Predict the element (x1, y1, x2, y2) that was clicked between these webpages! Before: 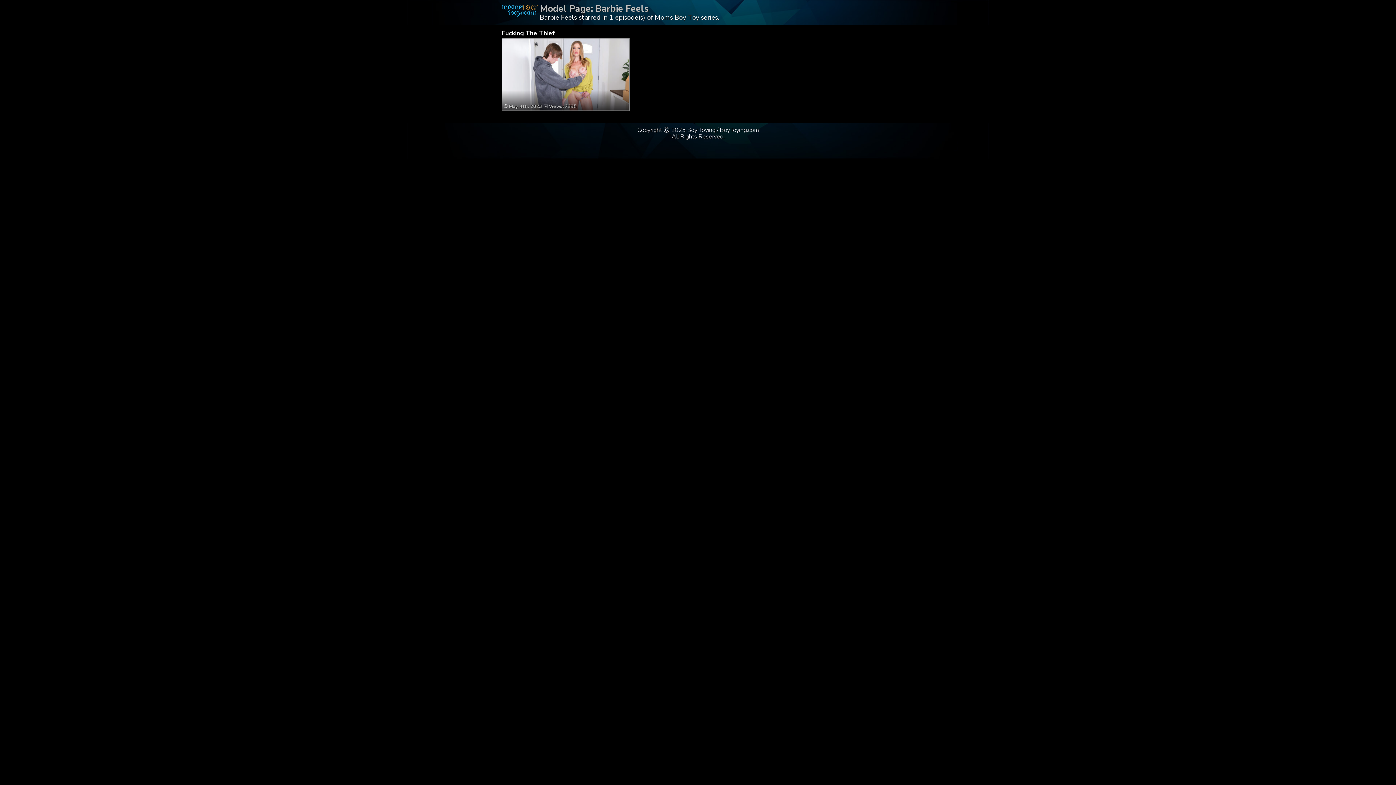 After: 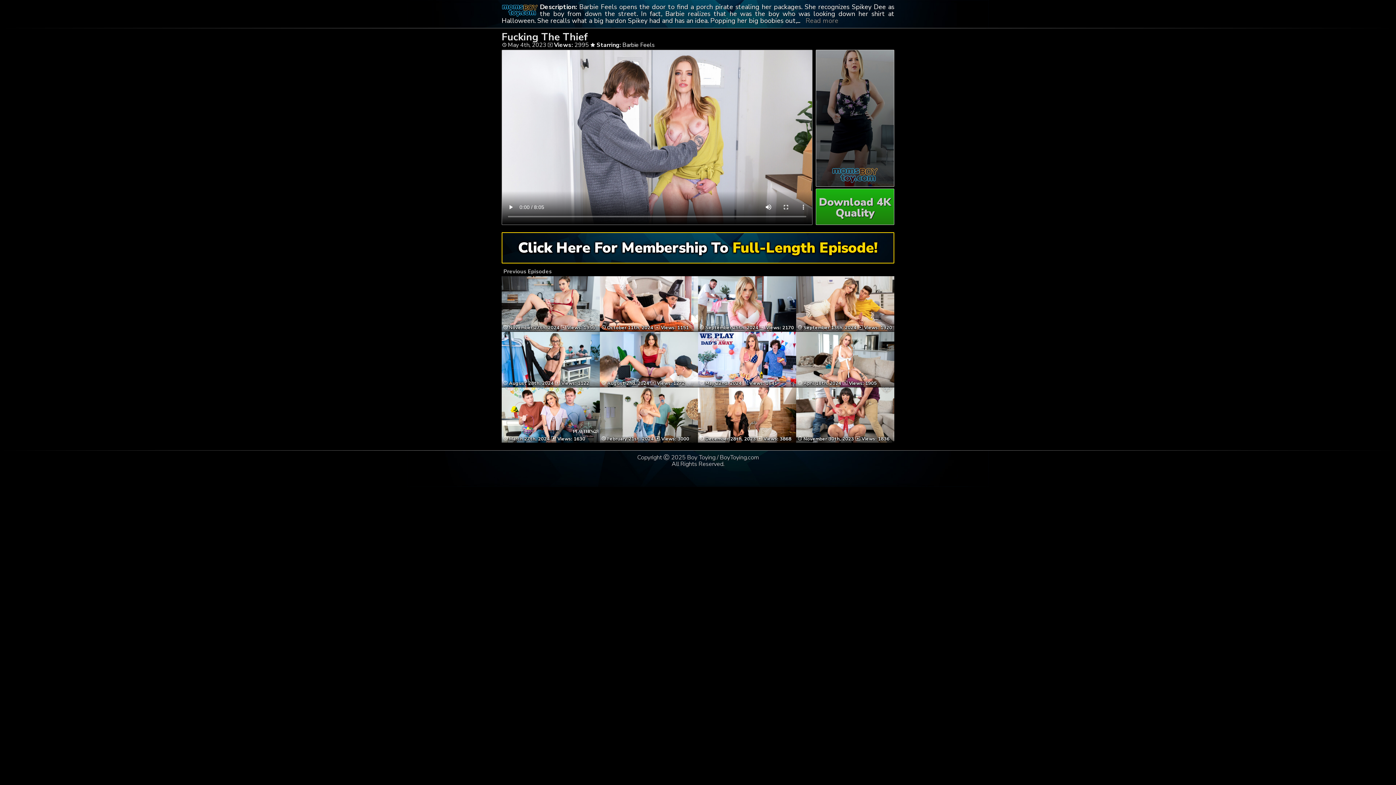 Action: label:  May 4th, 2023 Views: 2995 bbox: (504, 90, 627, 109)